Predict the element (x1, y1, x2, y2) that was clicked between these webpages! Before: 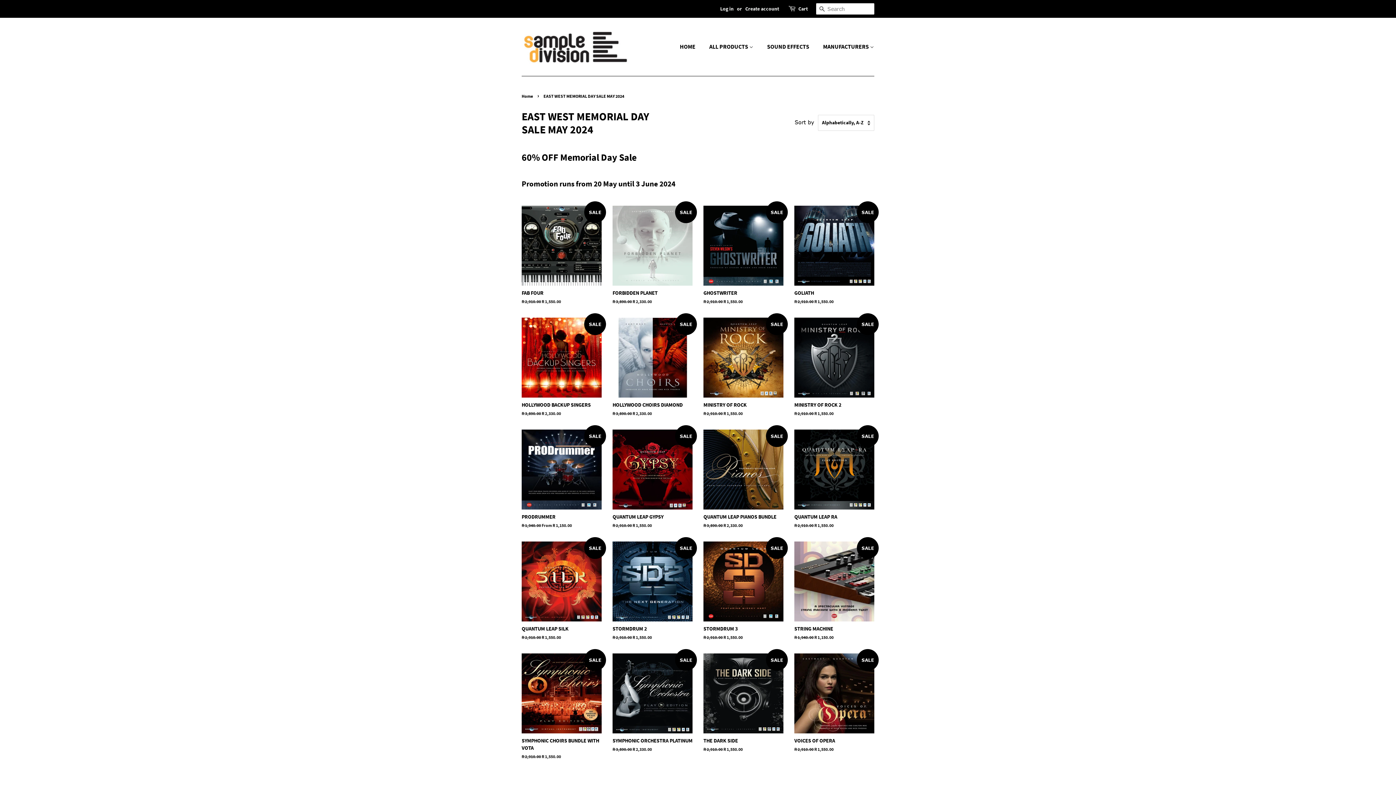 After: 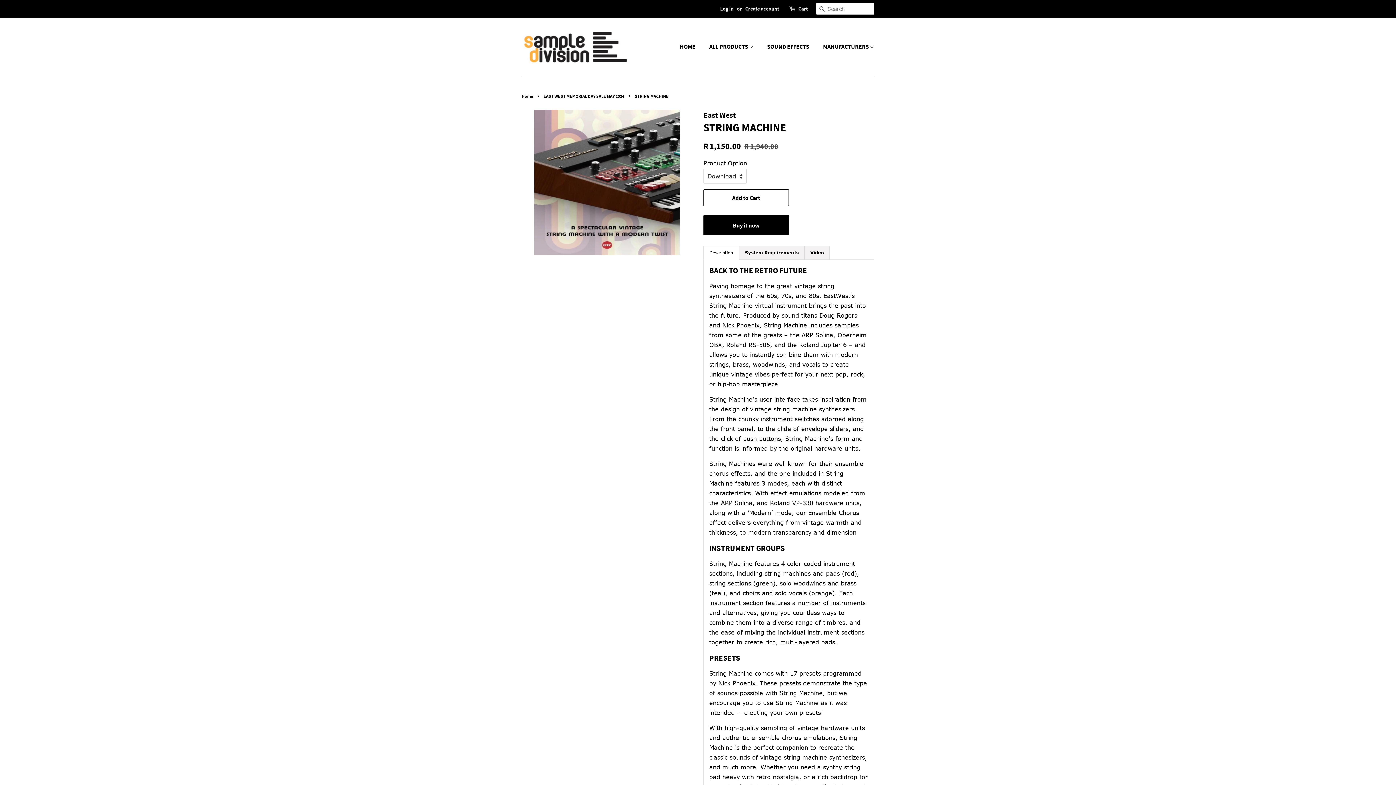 Action: bbox: (794, 541, 874, 653) label: SALE

STRING MACHINE

Regular price
R 1,940.00 
Sale price
R 1,150.00